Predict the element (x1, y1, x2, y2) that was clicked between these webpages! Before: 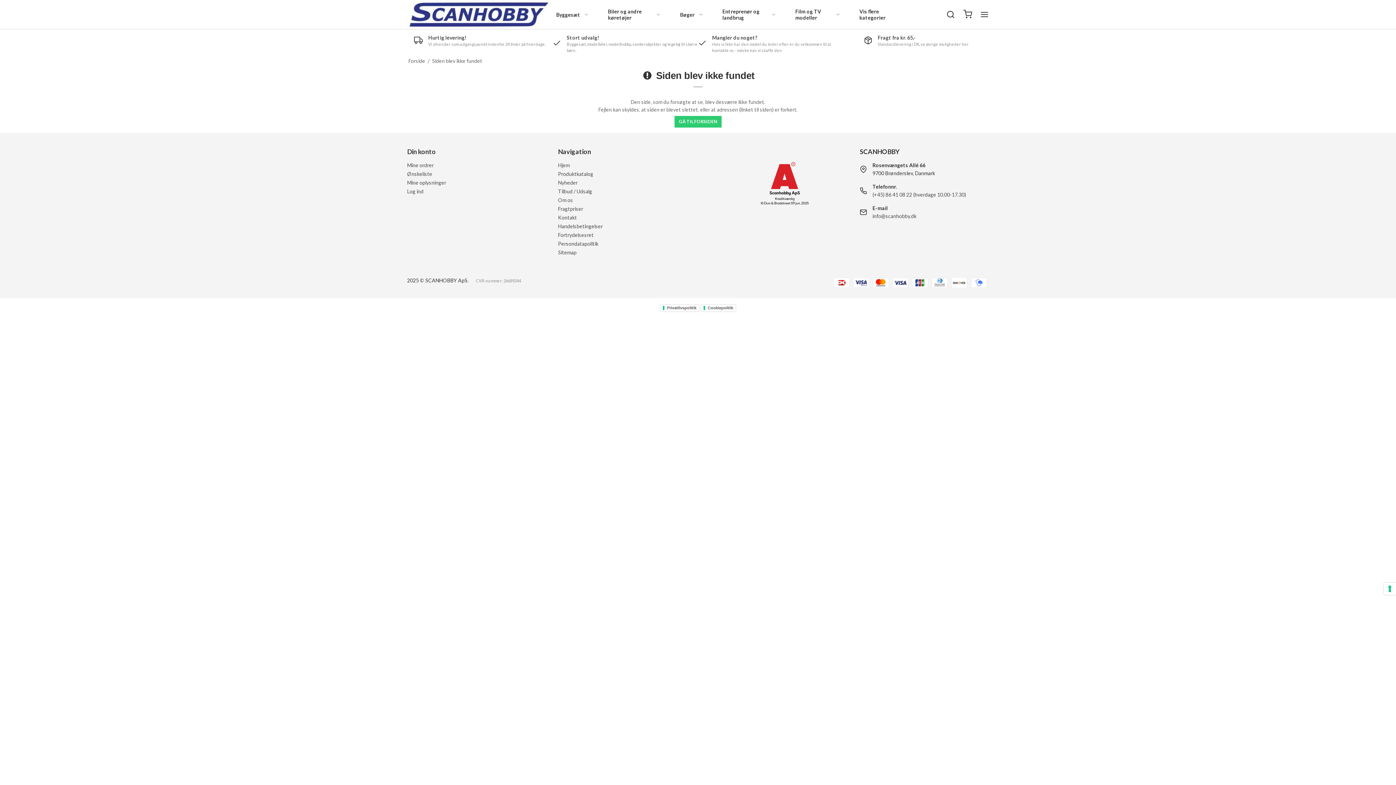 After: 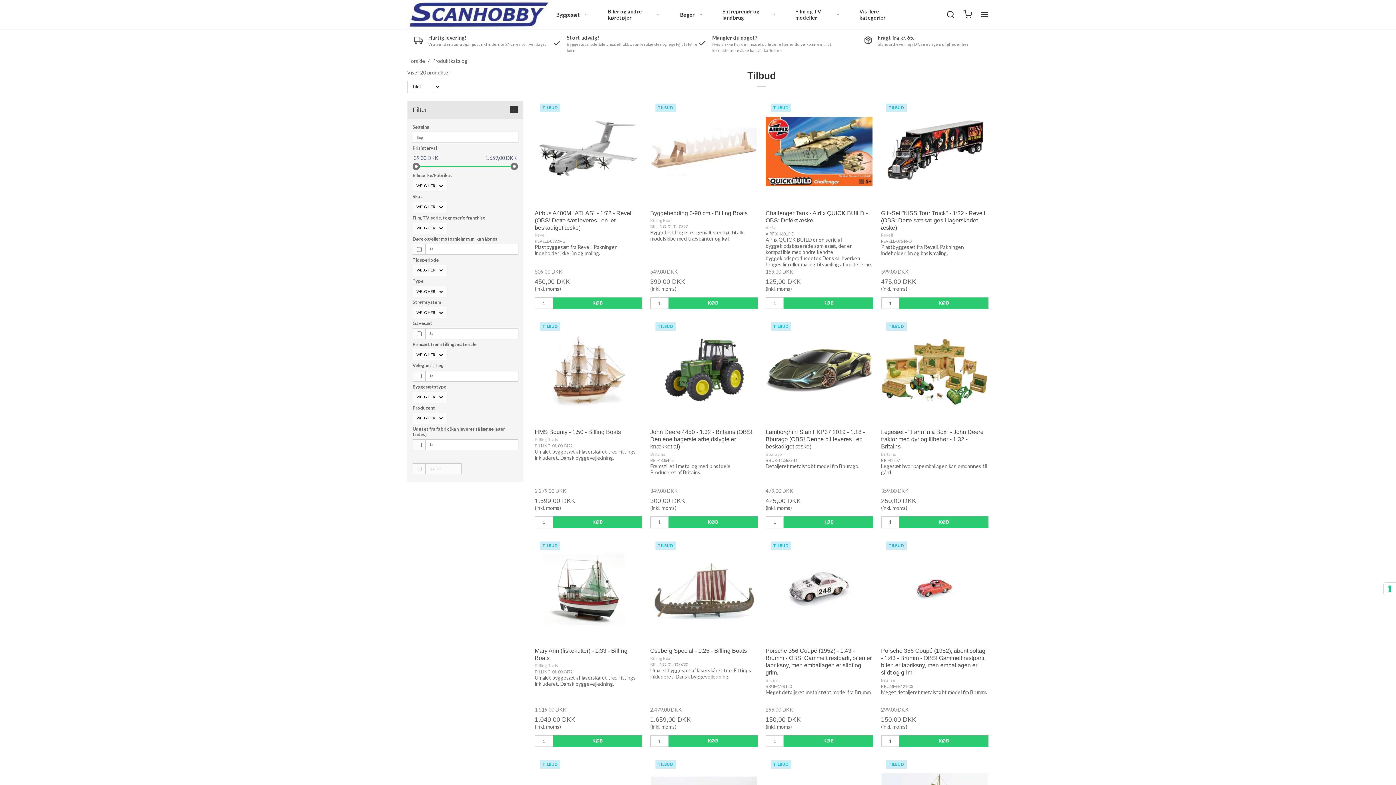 Action: bbox: (558, 188, 592, 194) label: Tilbud / Udsalg